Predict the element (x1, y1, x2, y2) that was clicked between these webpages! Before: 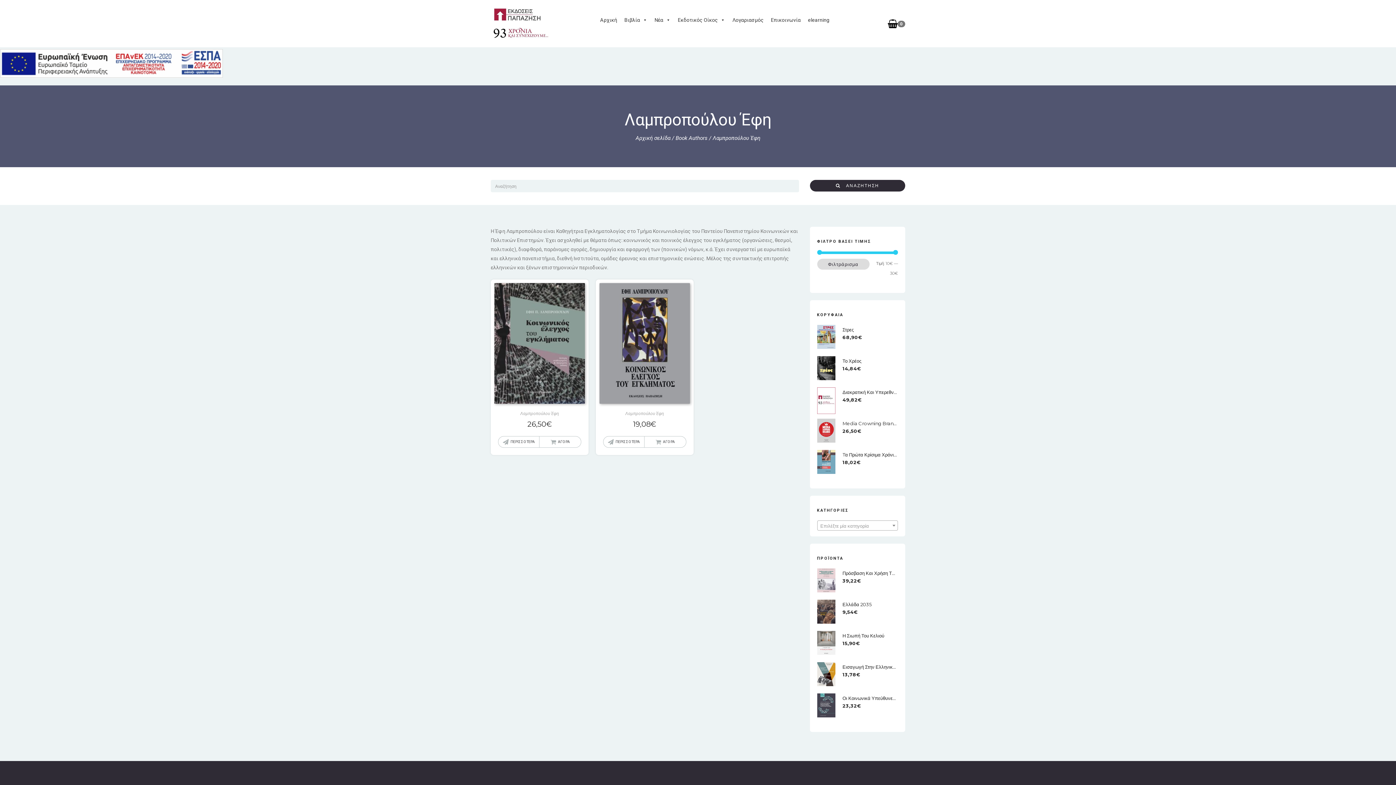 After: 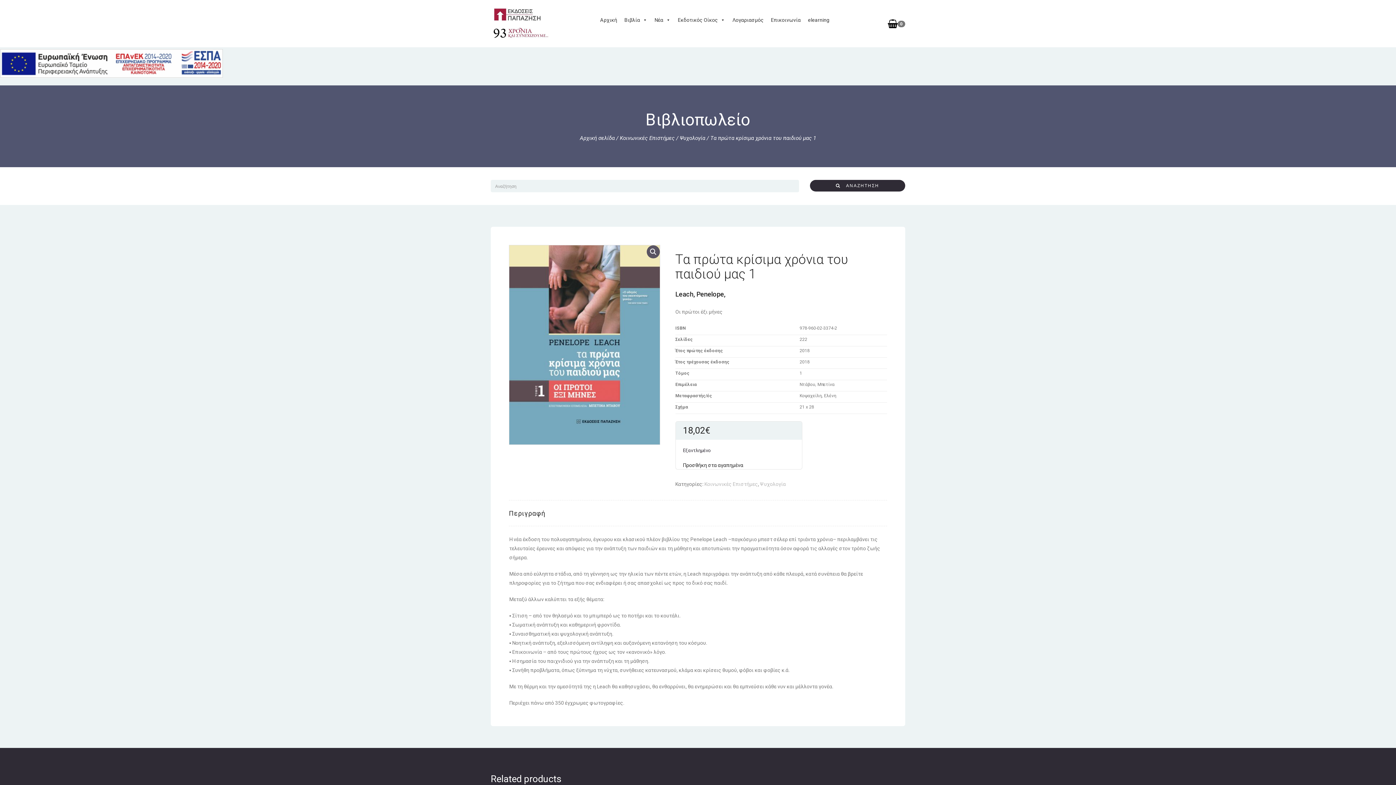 Action: bbox: (842, 450, 898, 458) label: Tα Πρώτα Κρίσιμα Χρόνια Του Παιδιού Μας 1